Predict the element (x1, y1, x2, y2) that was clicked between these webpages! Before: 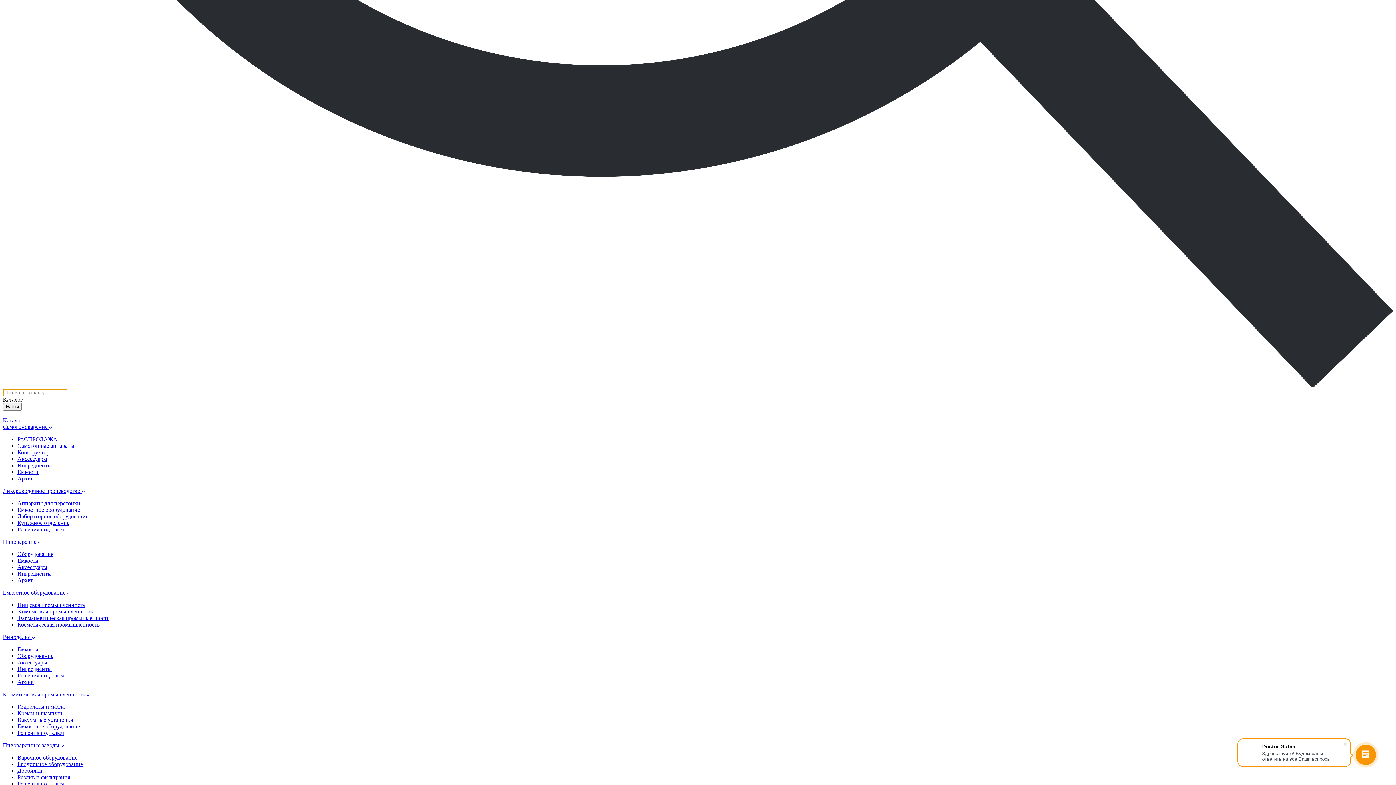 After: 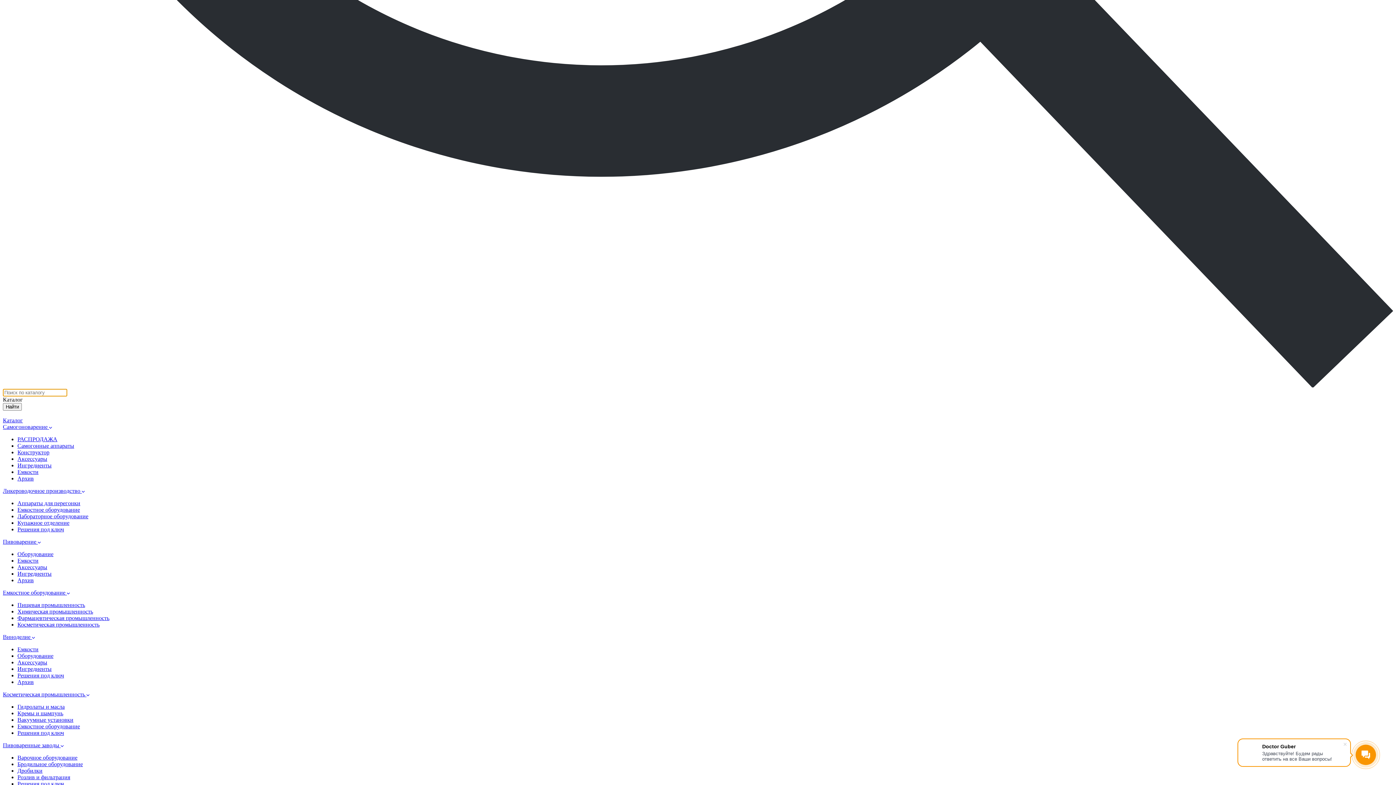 Action: label: Решения под ключ bbox: (17, 672, 64, 678)